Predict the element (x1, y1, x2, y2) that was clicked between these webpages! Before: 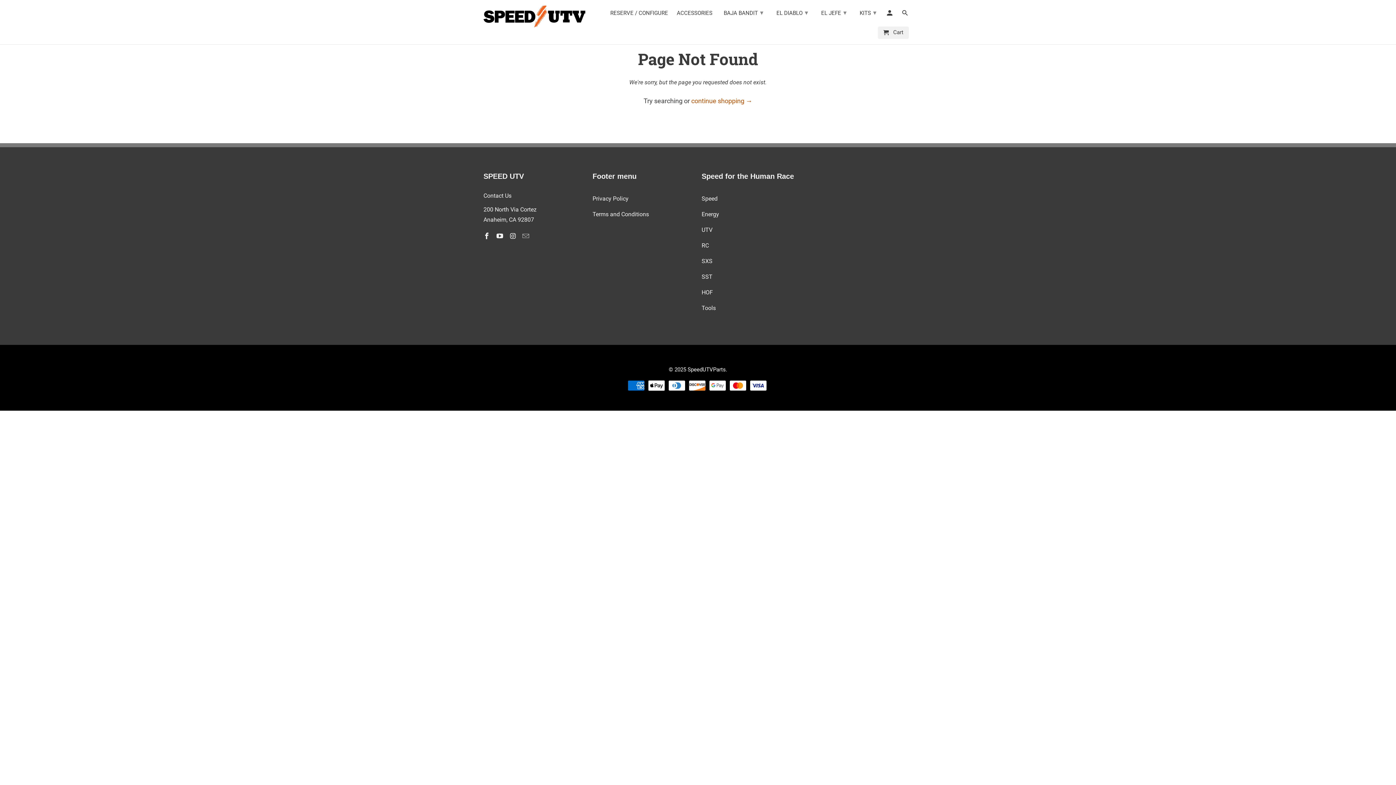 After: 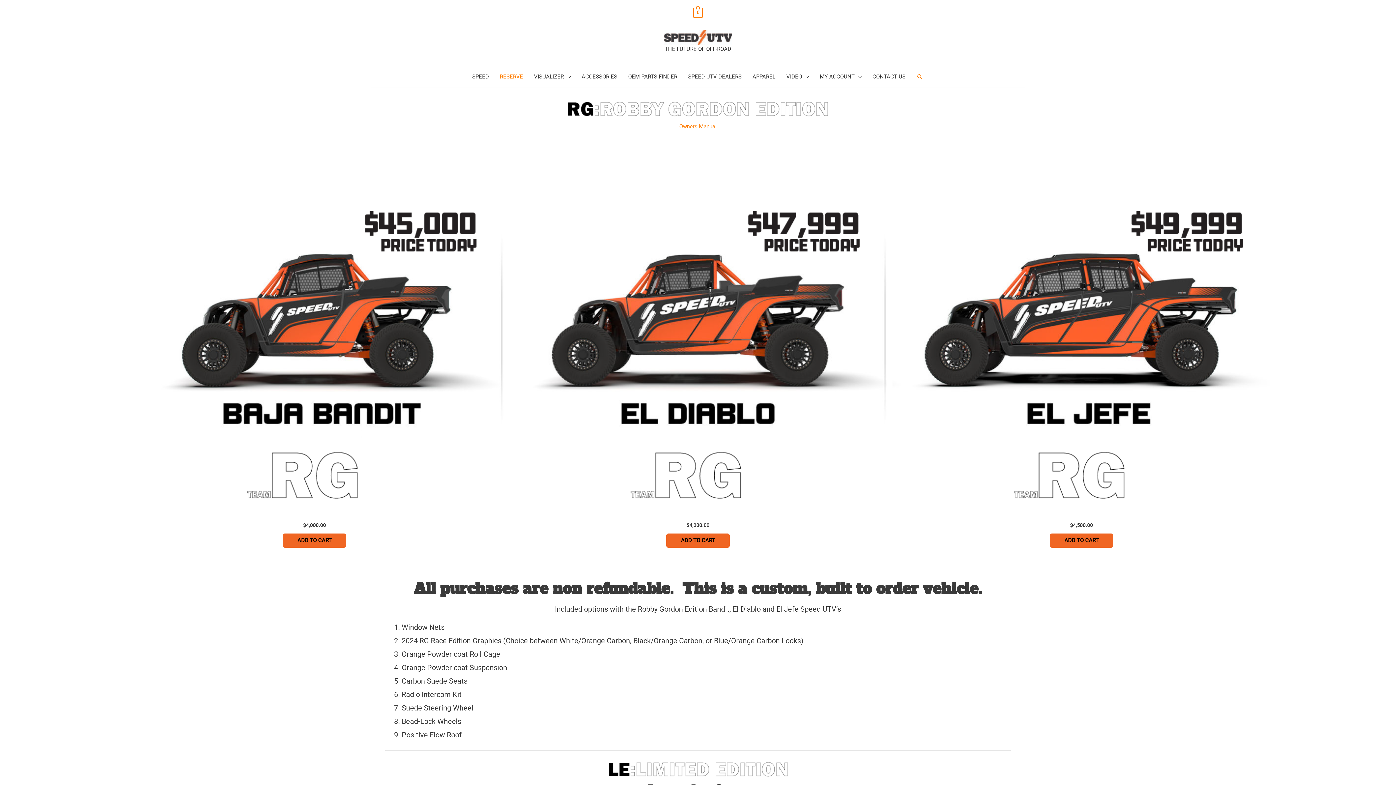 Action: label: UTV bbox: (701, 226, 712, 233)